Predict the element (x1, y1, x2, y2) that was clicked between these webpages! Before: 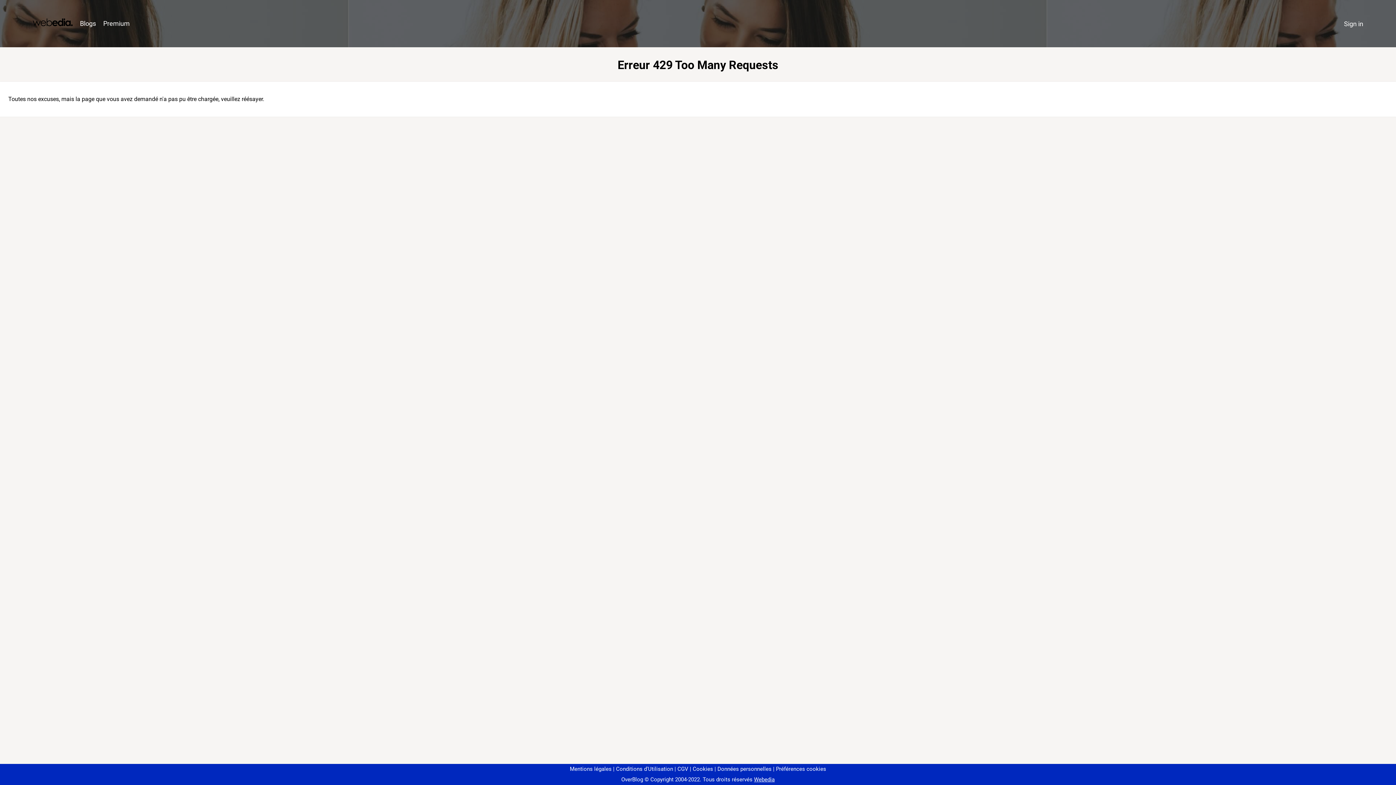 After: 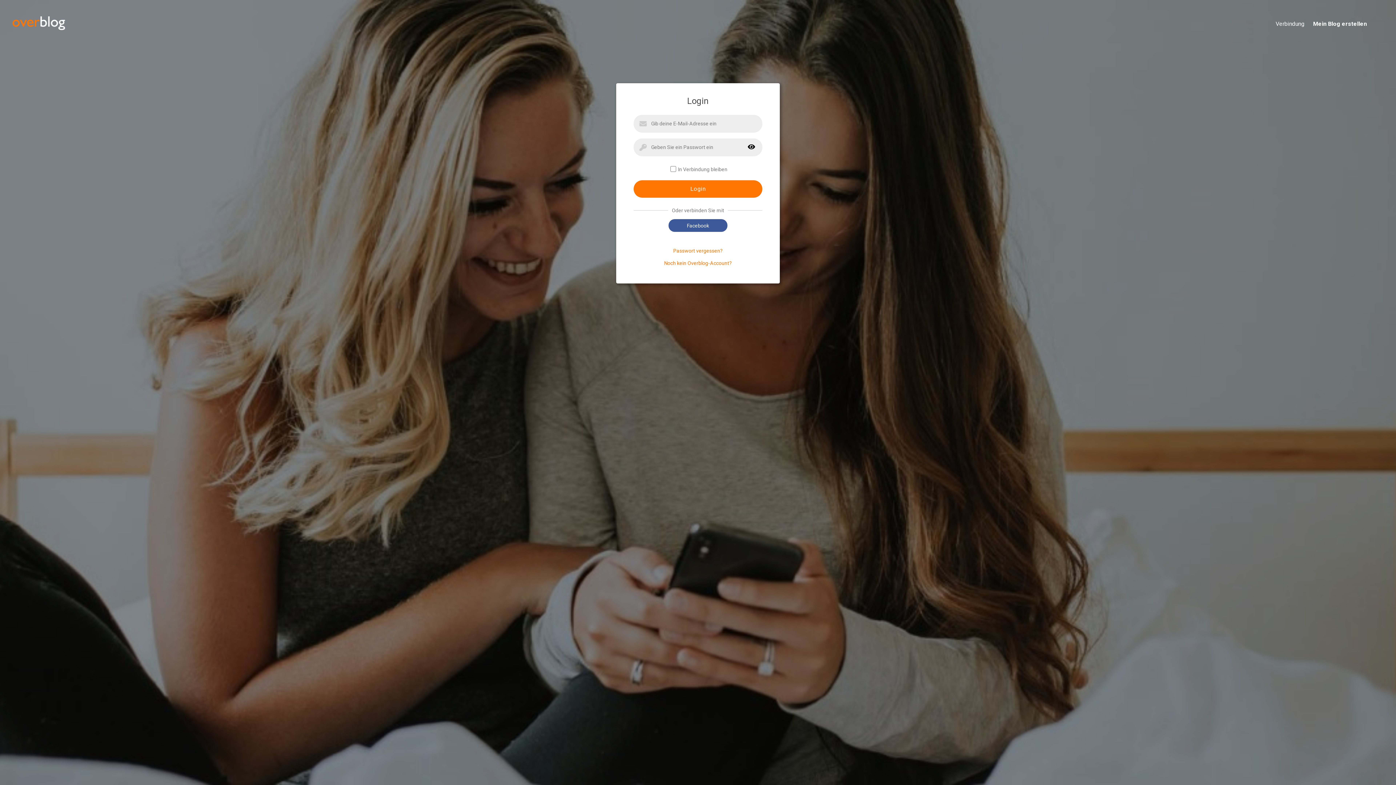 Action: label: Sign in bbox: (1340, 16, 1367, 31)